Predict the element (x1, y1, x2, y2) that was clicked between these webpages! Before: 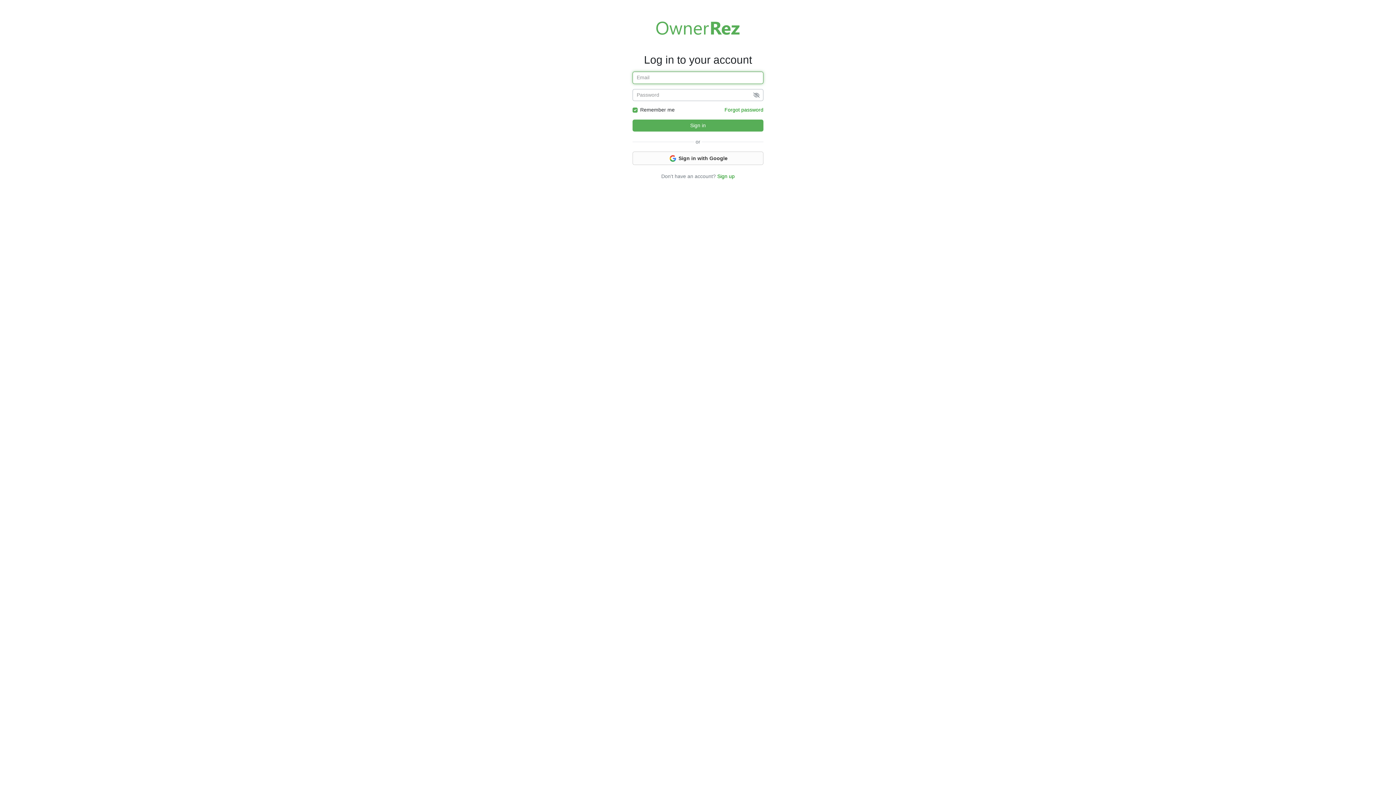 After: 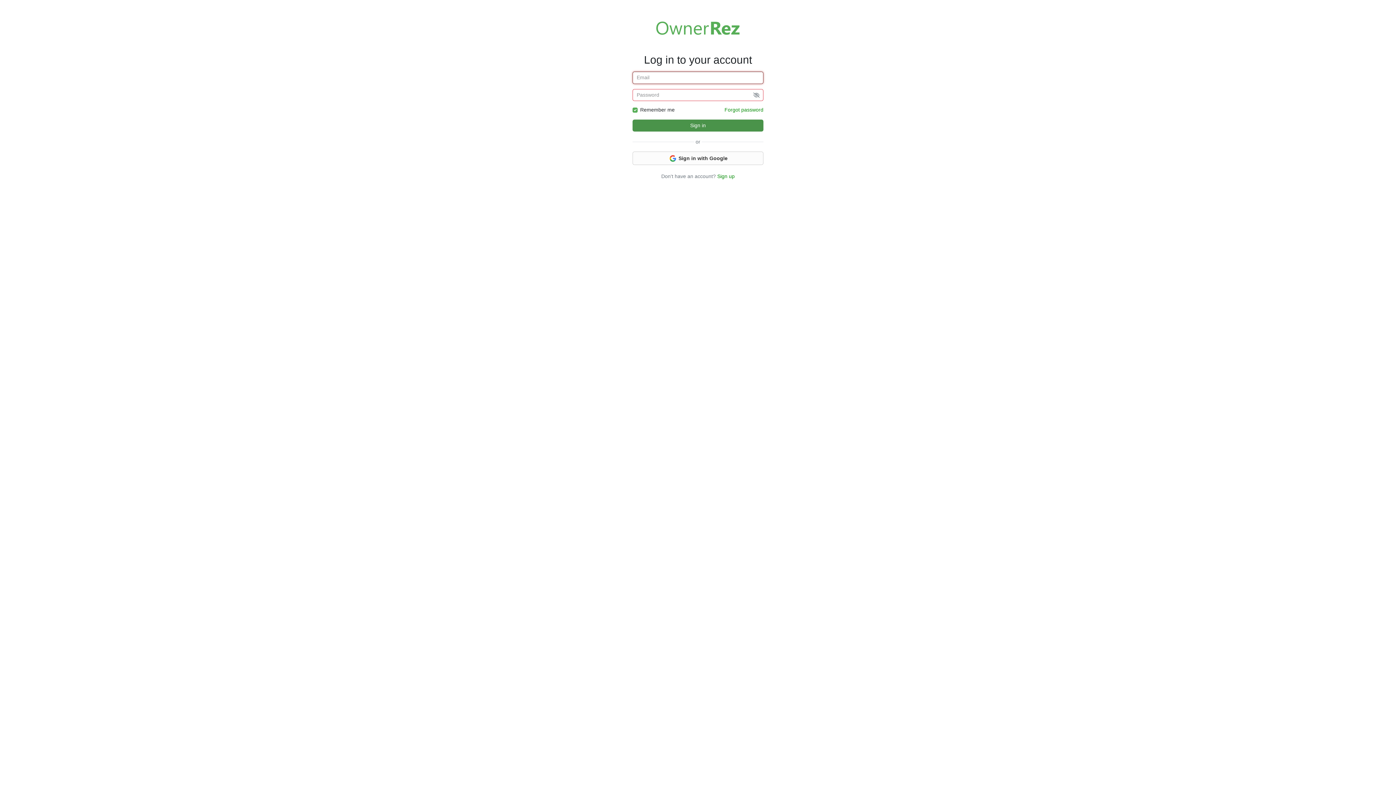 Action: label: Sign in bbox: (632, 119, 763, 131)